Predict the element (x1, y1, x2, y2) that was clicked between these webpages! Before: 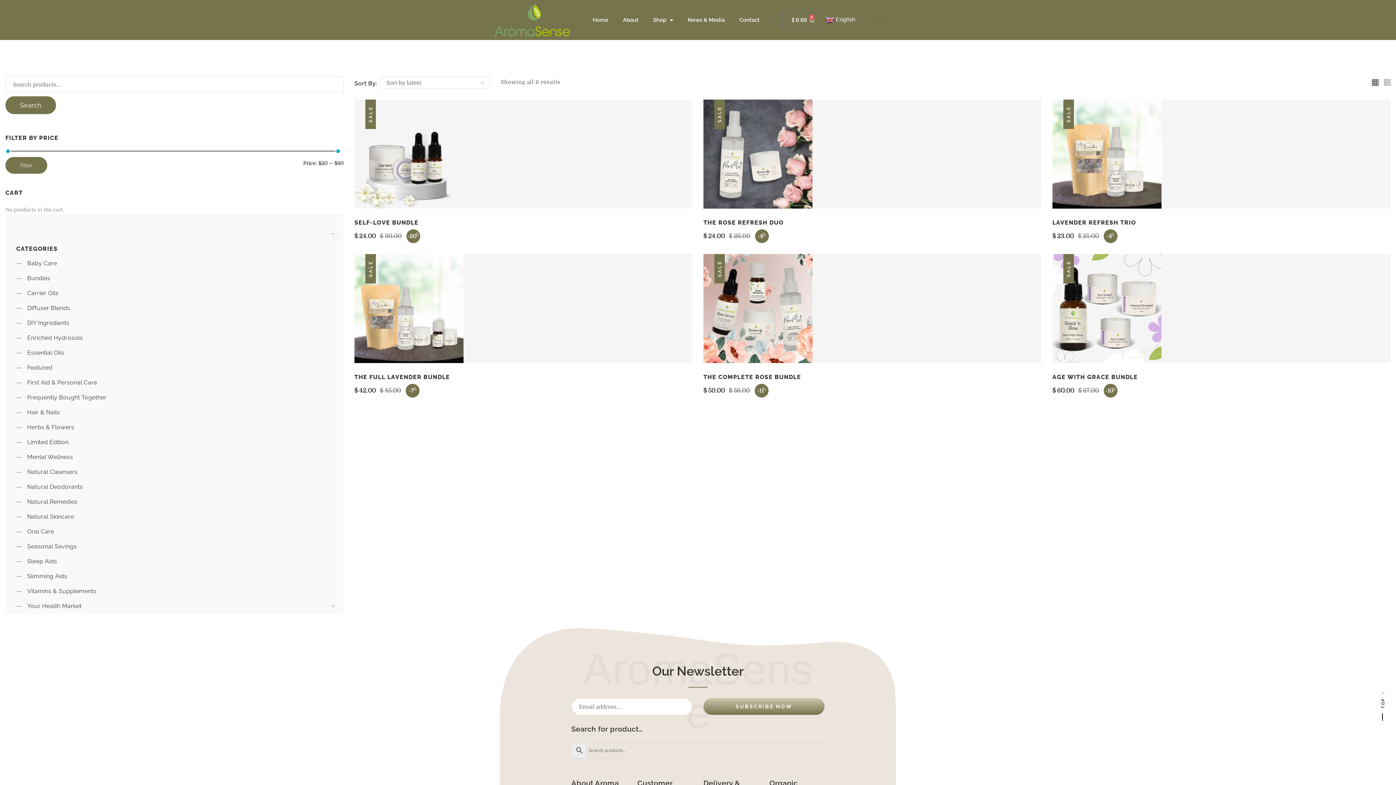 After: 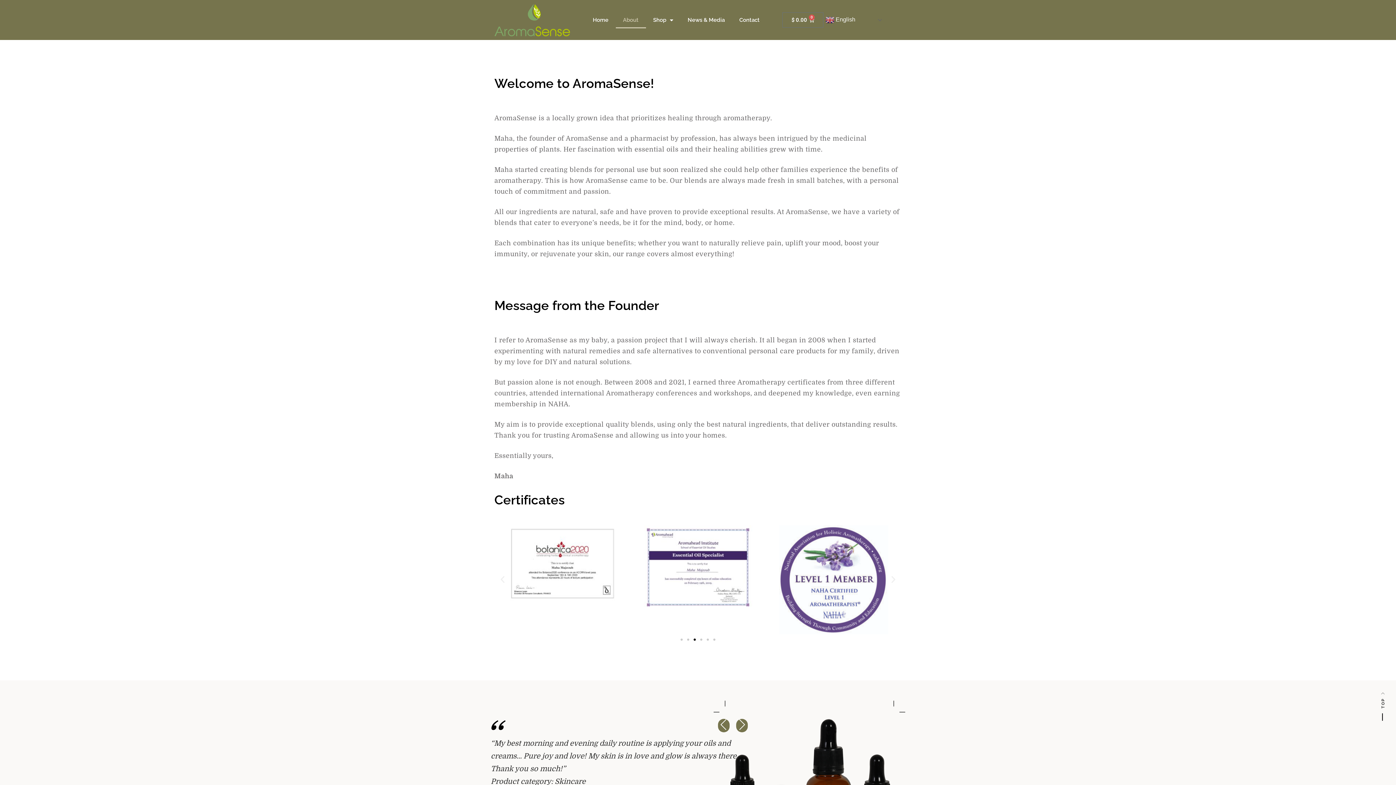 Action: label: About bbox: (615, 11, 646, 28)